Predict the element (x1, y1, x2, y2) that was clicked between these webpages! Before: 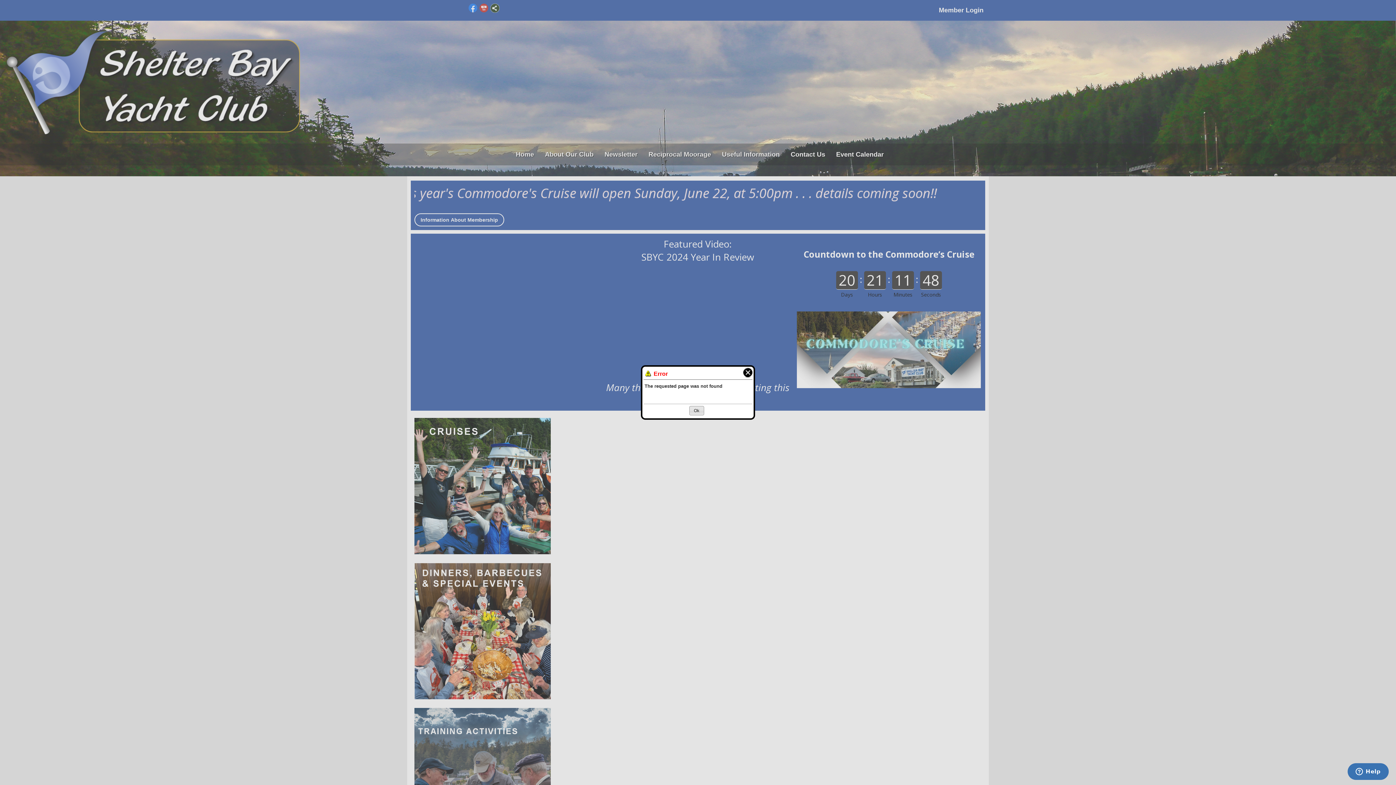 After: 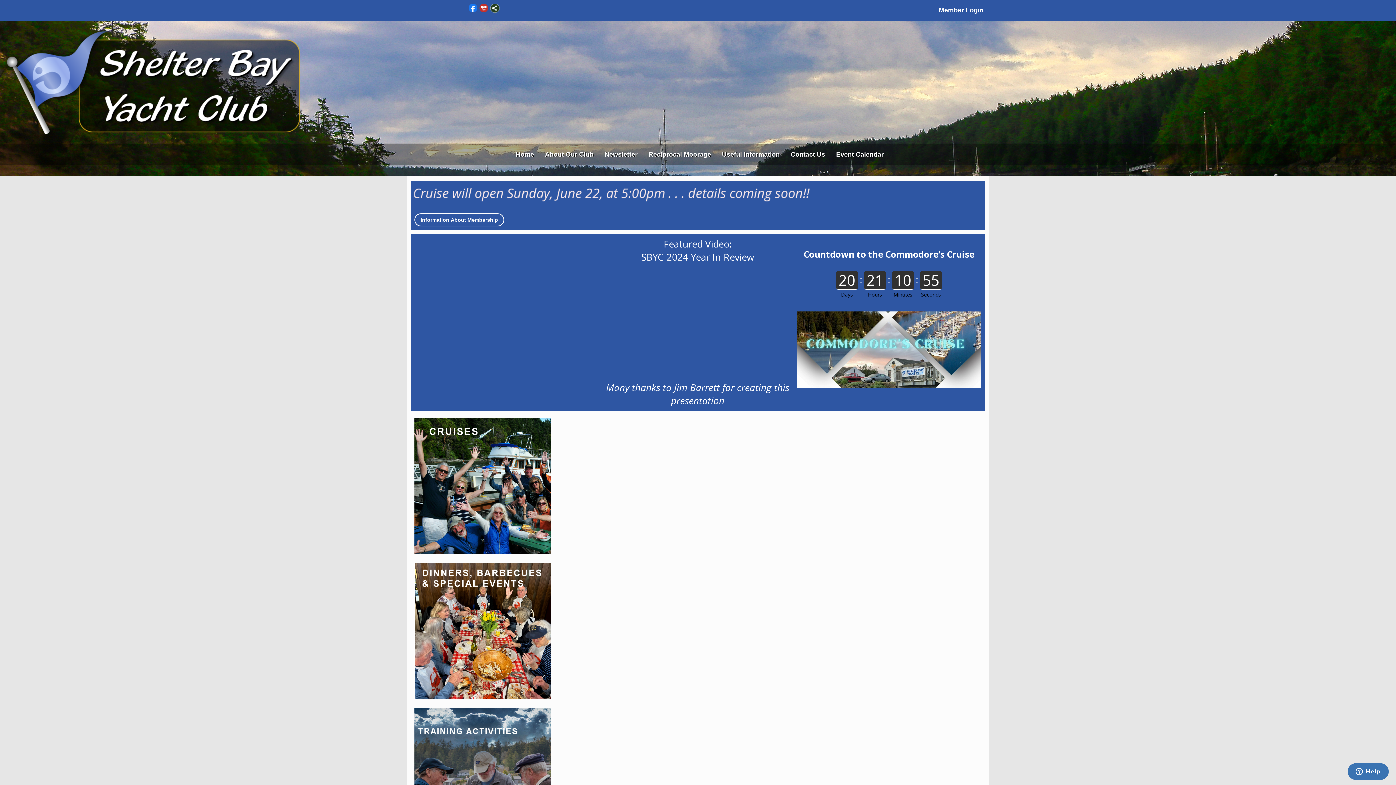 Action: label: Ok bbox: (689, 406, 704, 415)